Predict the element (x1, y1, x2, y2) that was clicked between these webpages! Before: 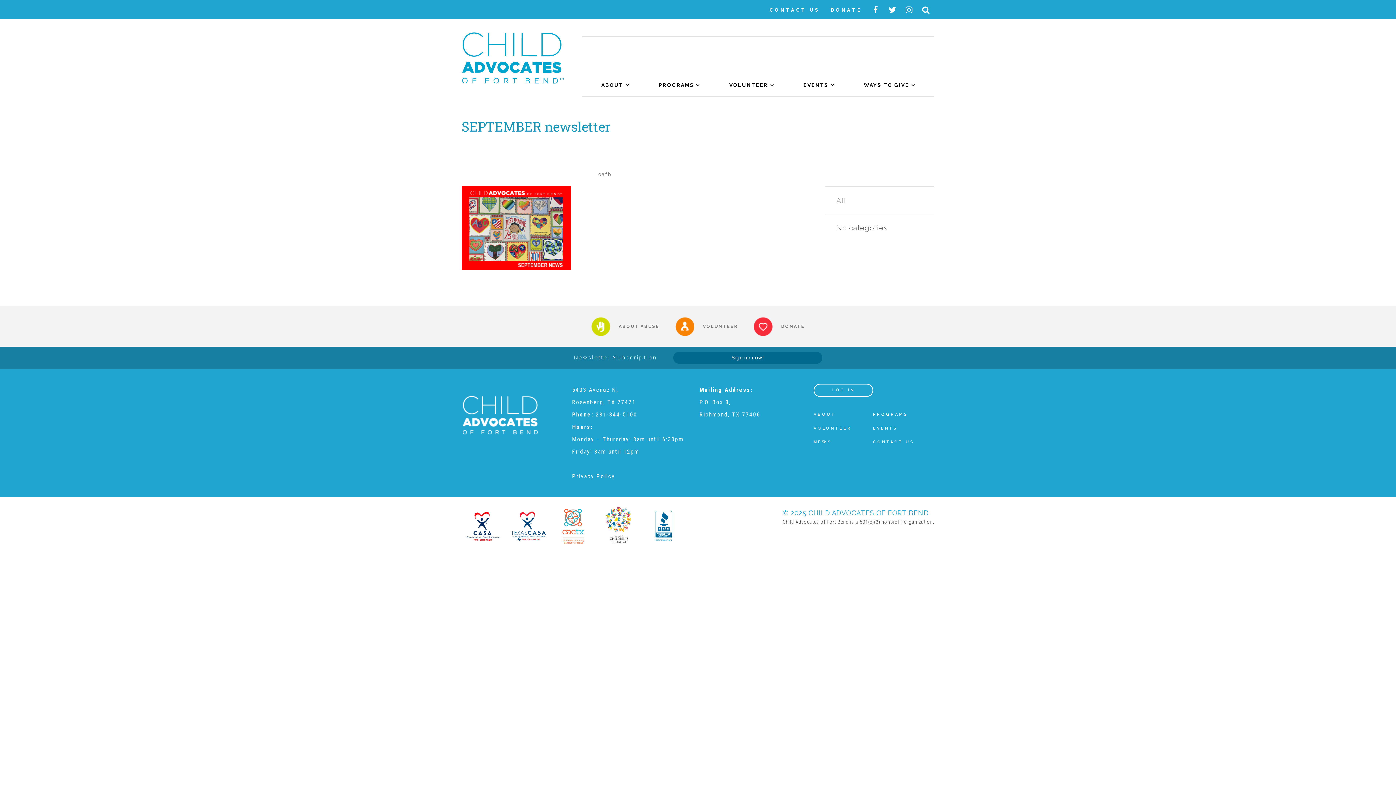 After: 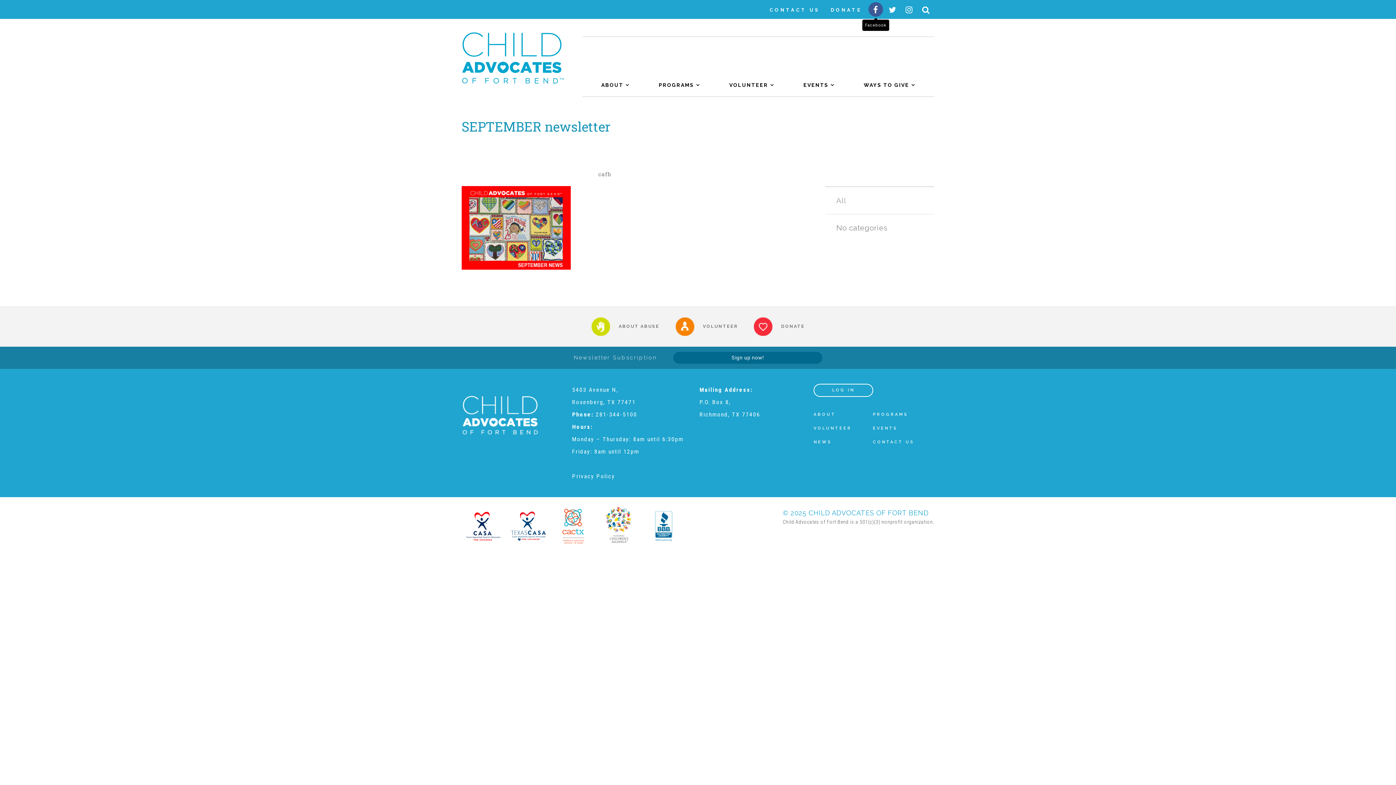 Action: bbox: (868, 2, 883, 16)